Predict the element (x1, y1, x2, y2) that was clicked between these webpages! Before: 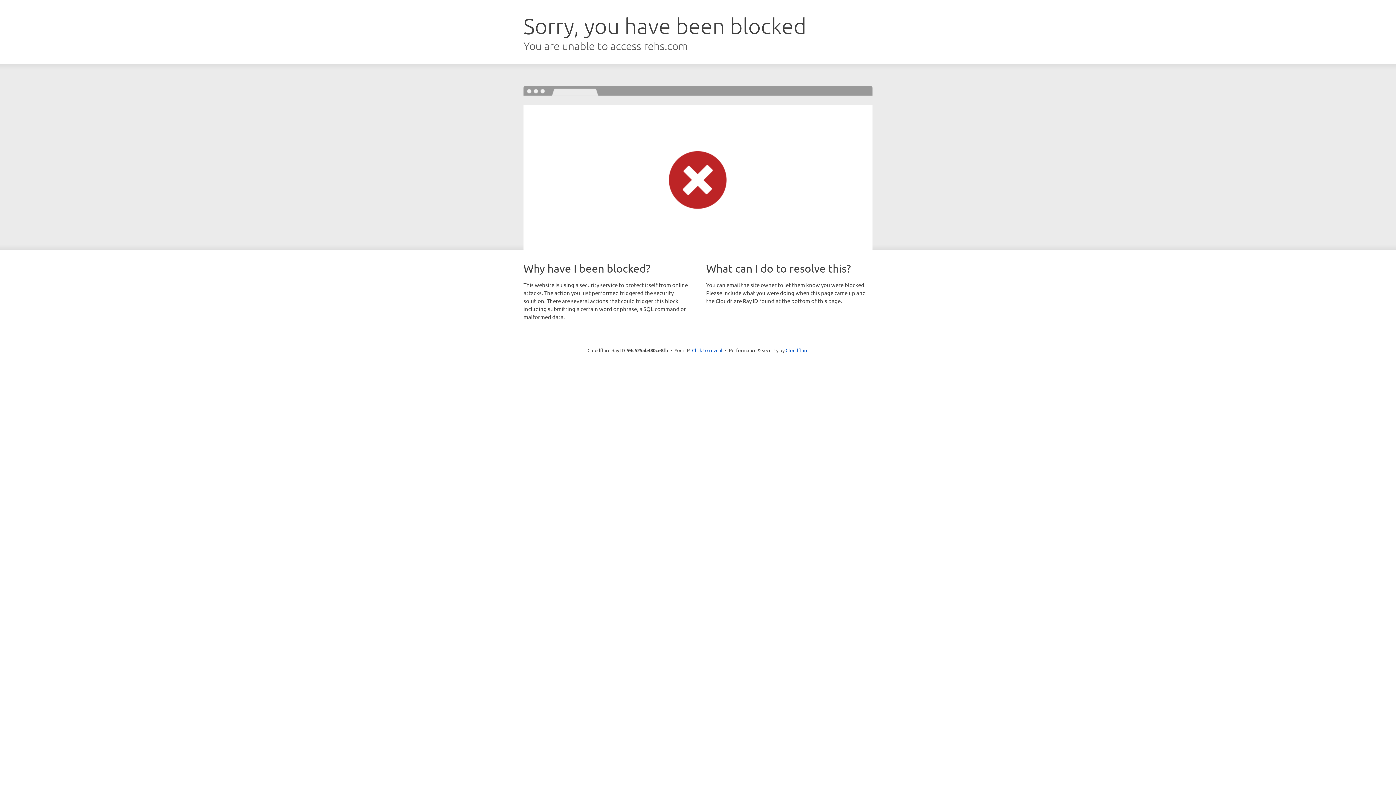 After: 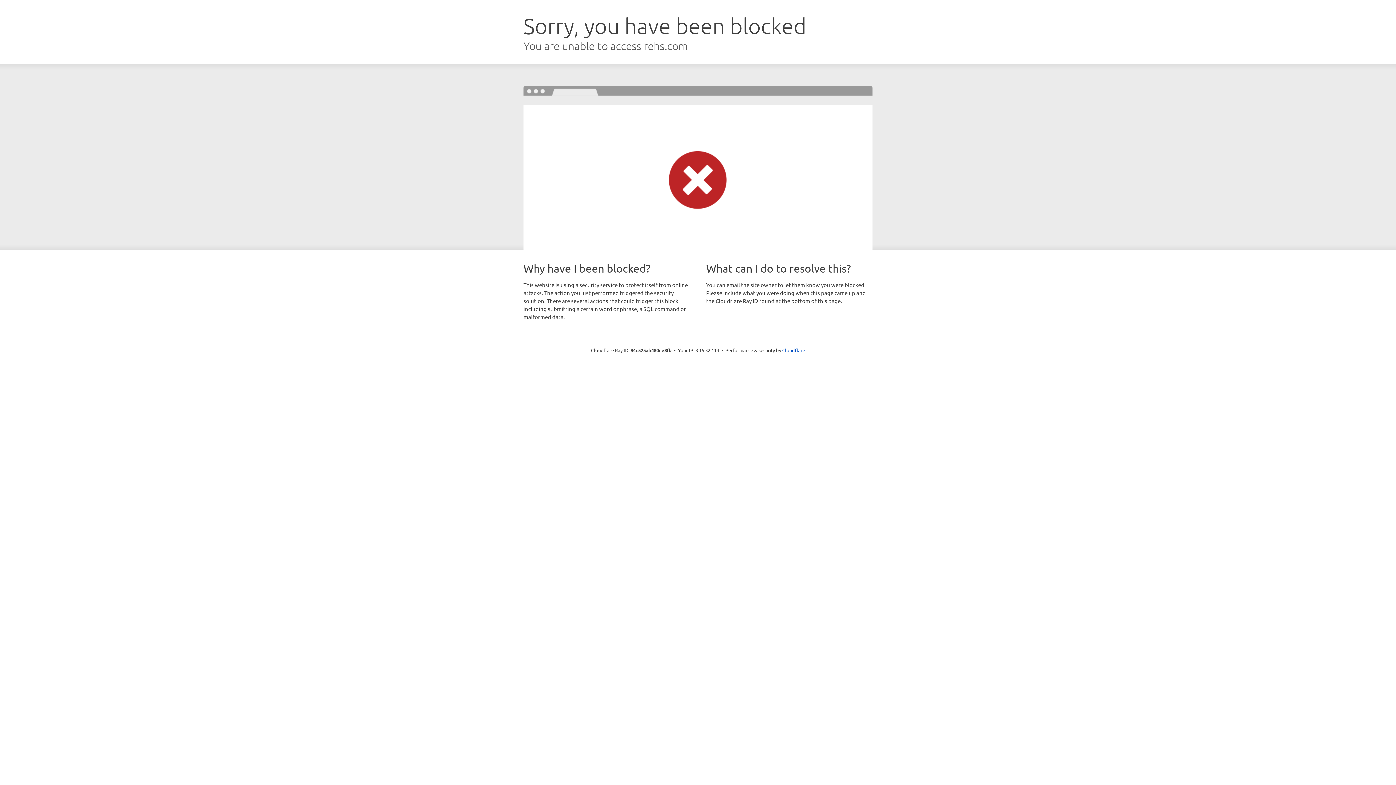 Action: label: Click to reveal bbox: (692, 346, 722, 353)